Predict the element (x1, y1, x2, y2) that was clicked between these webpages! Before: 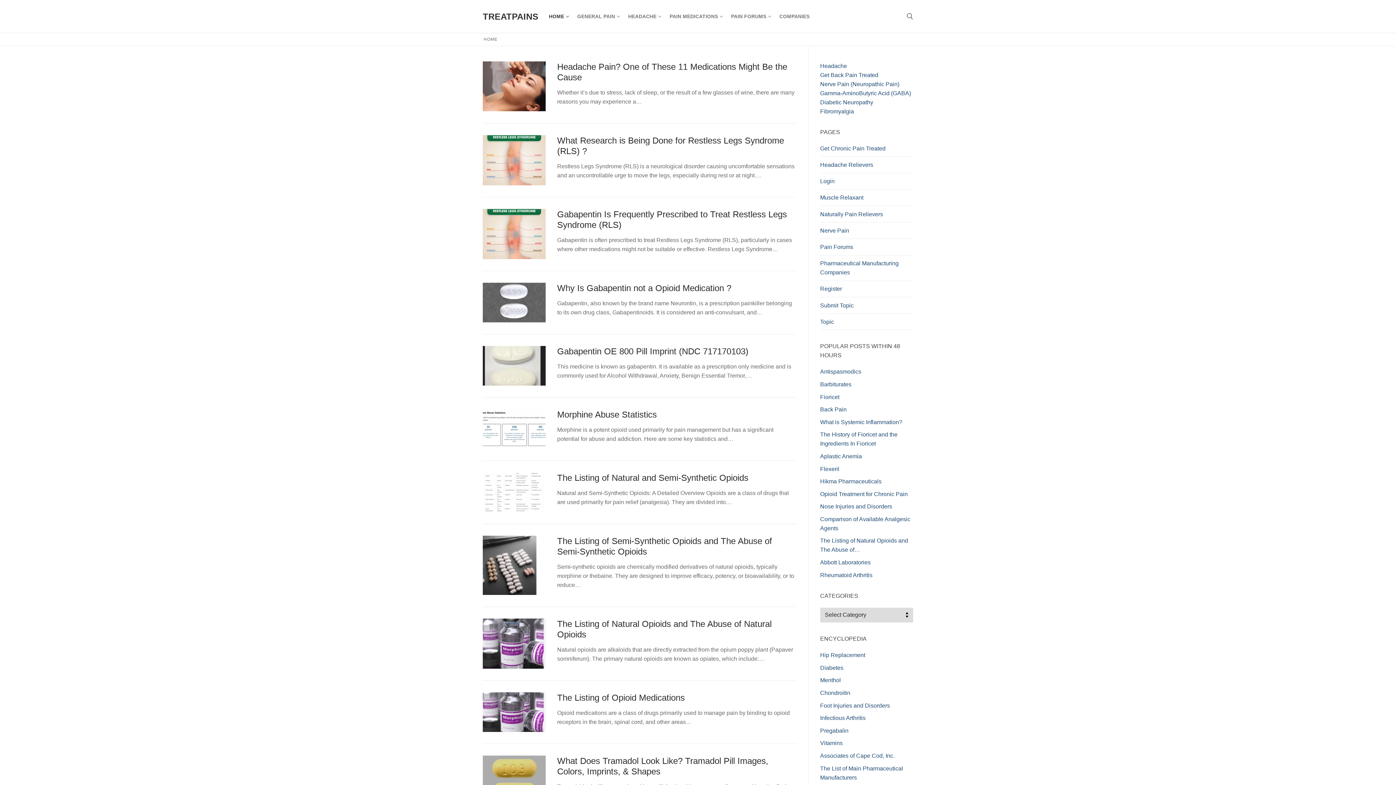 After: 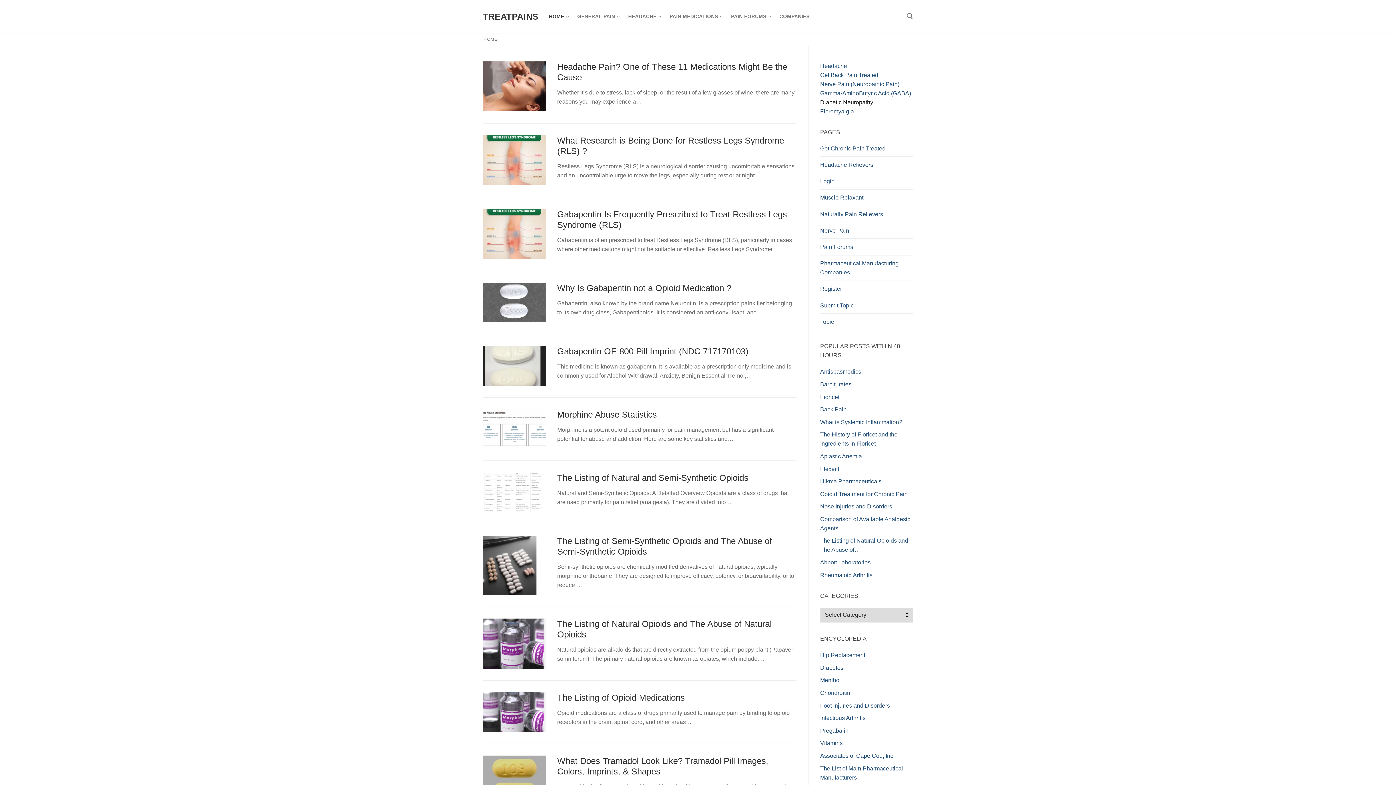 Action: label: Diabetic Neuropathy bbox: (820, 99, 873, 105)